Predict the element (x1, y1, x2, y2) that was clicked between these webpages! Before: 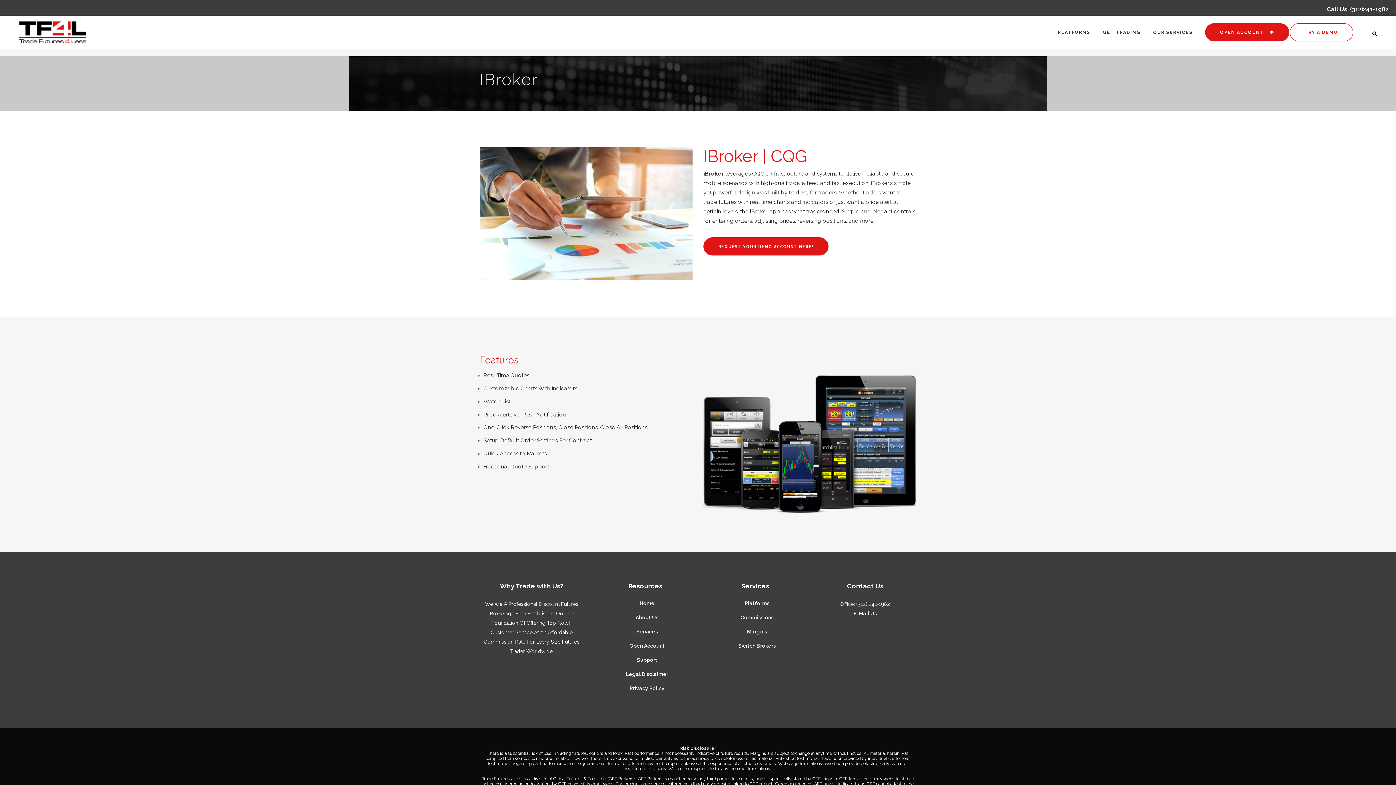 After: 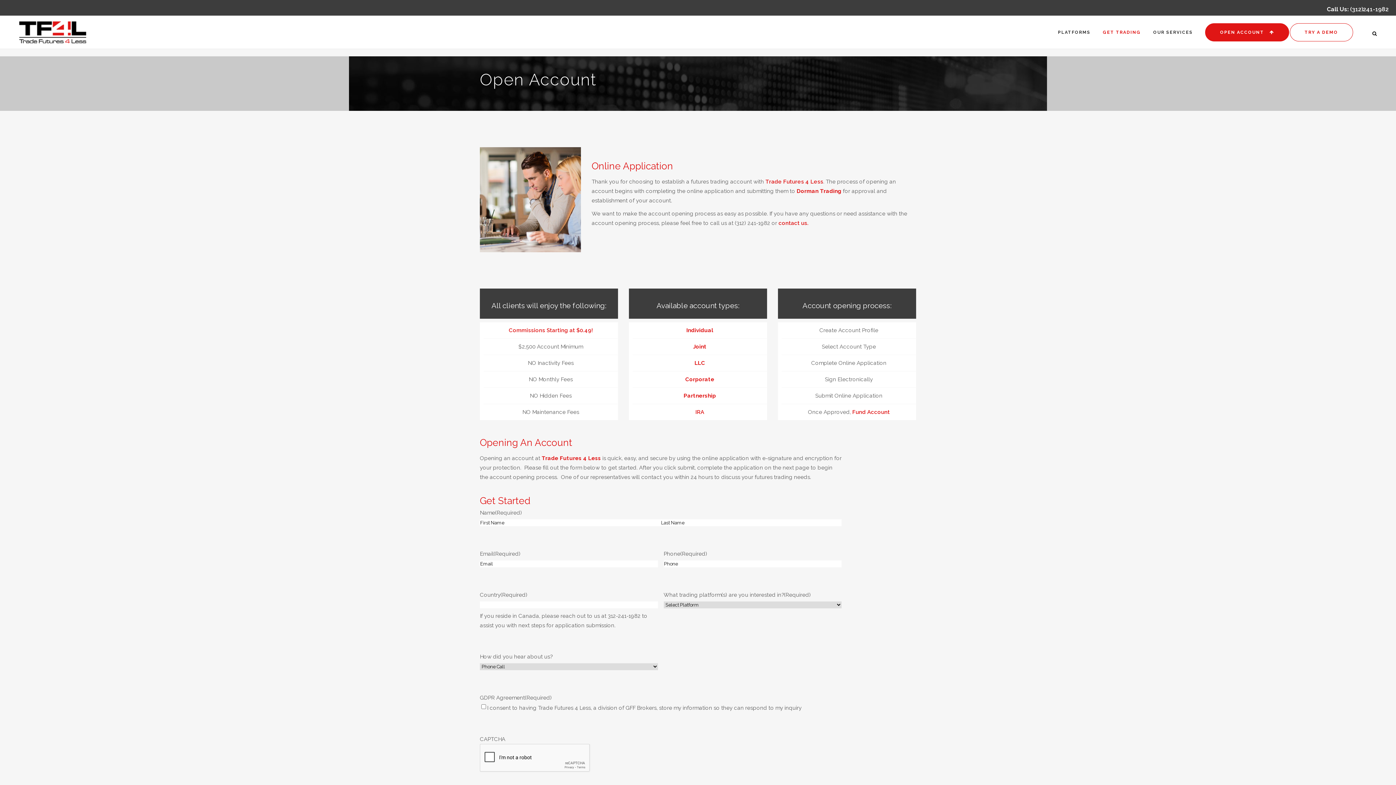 Action: bbox: (1205, 23, 1289, 41) label: OPEN ACCOUNT